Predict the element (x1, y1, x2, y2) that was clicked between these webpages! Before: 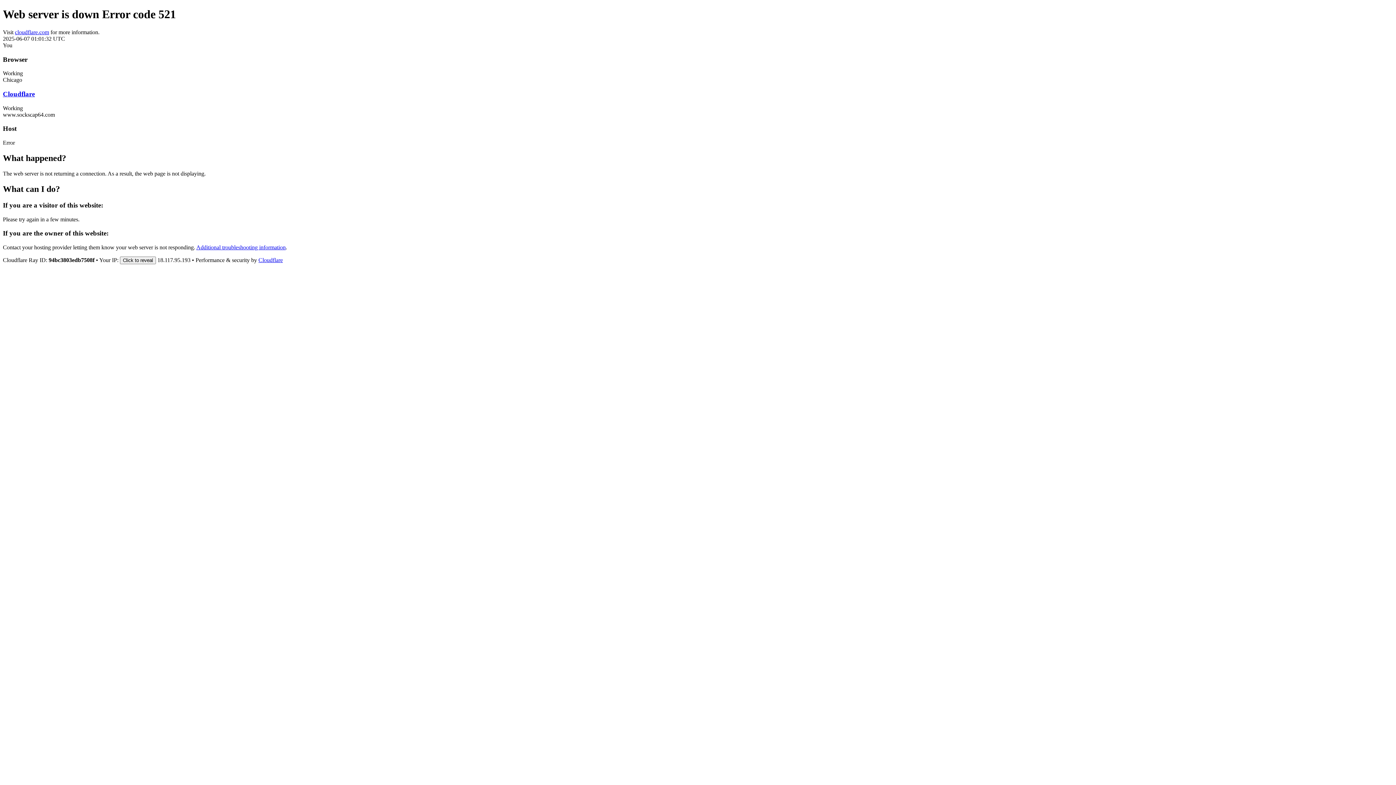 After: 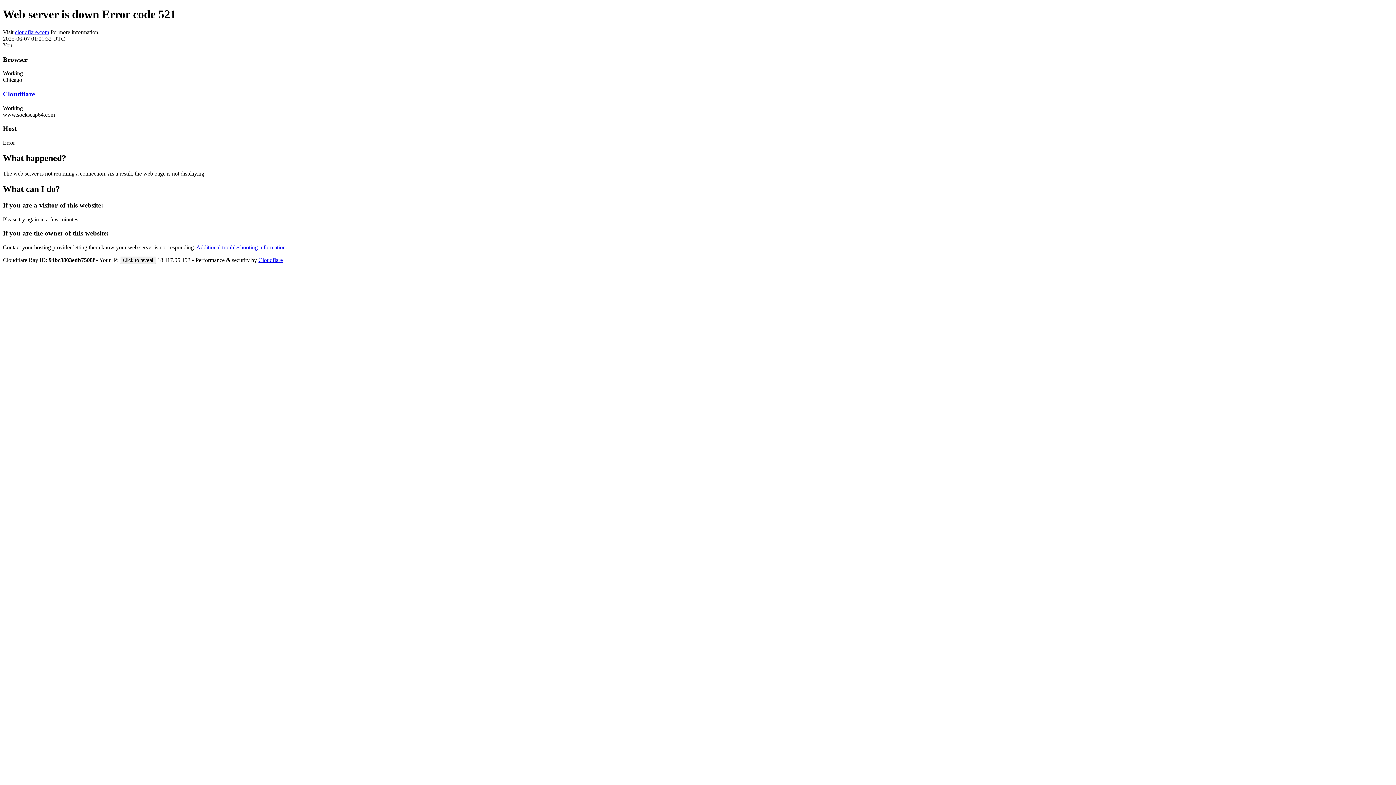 Action: bbox: (258, 257, 282, 263) label: Cloudflare